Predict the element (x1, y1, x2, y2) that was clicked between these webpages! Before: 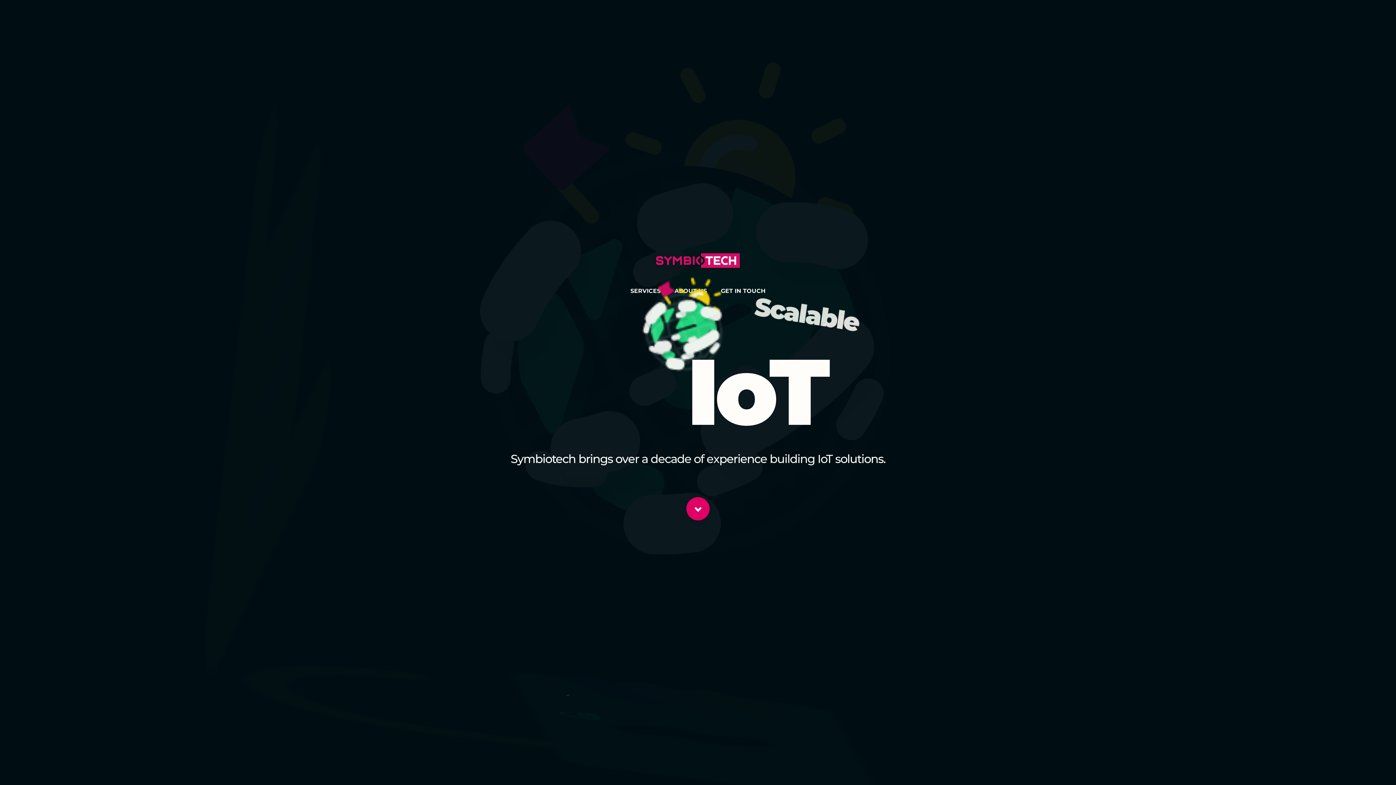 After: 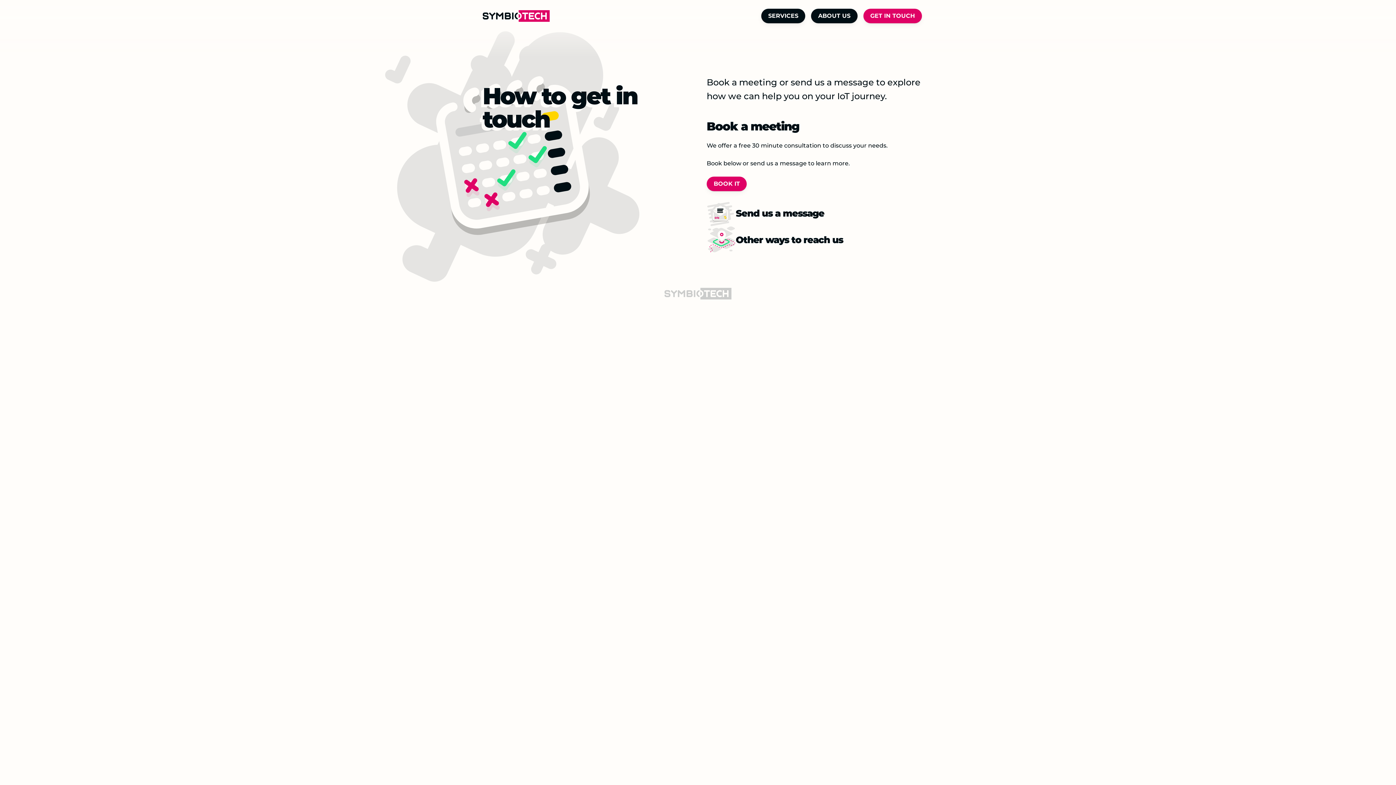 Action: label: GET IN TOUCH bbox: (714, 284, 772, 298)